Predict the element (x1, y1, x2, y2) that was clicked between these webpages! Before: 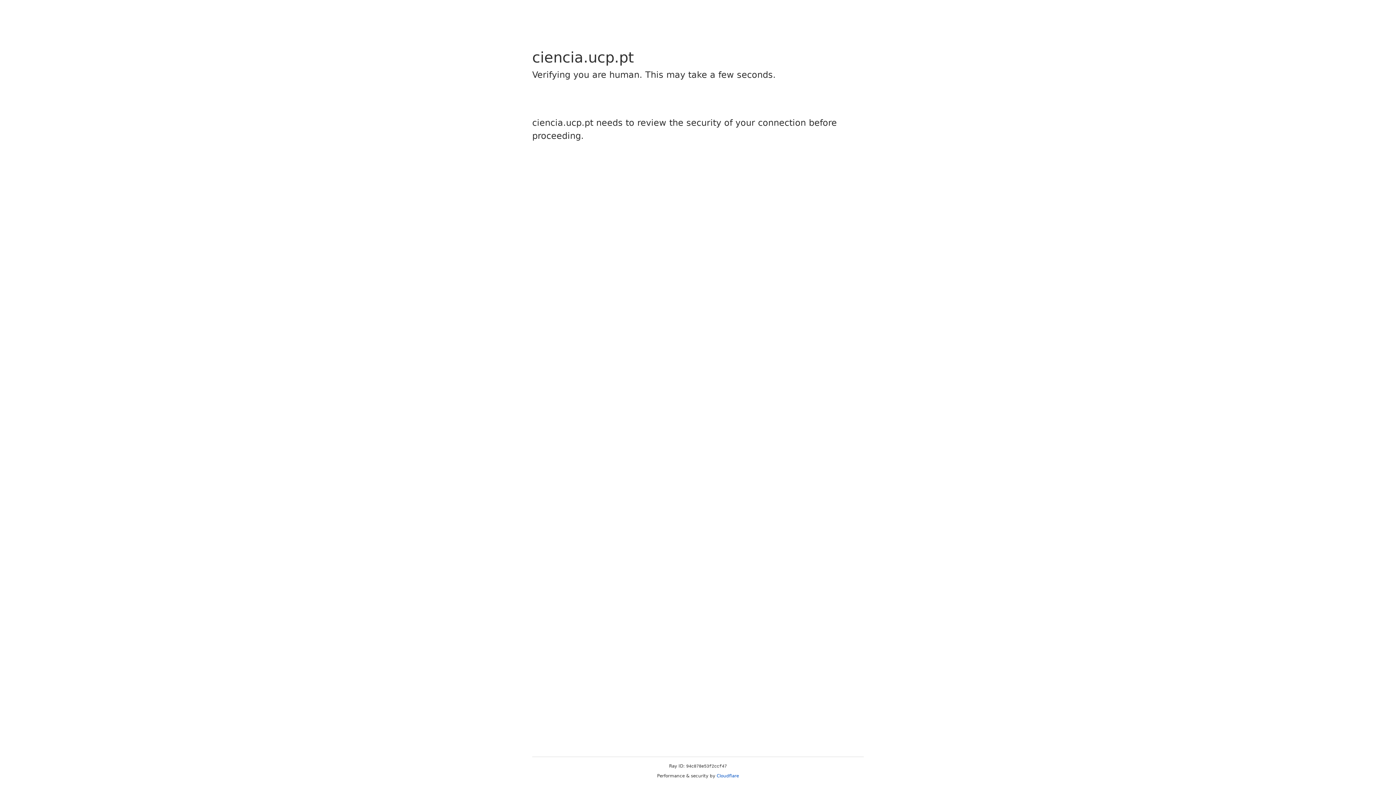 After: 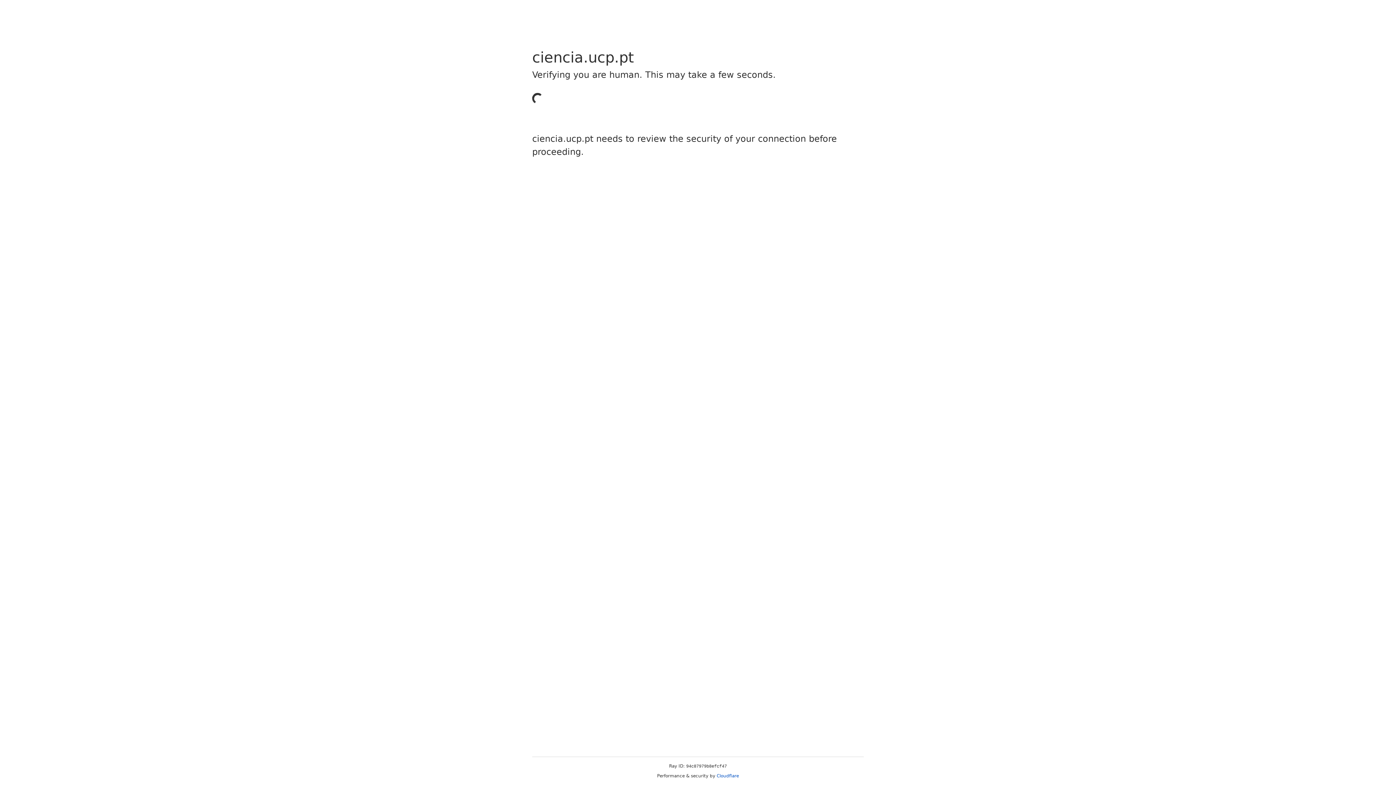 Action: bbox: (716, 773, 739, 778) label: Cloudflare